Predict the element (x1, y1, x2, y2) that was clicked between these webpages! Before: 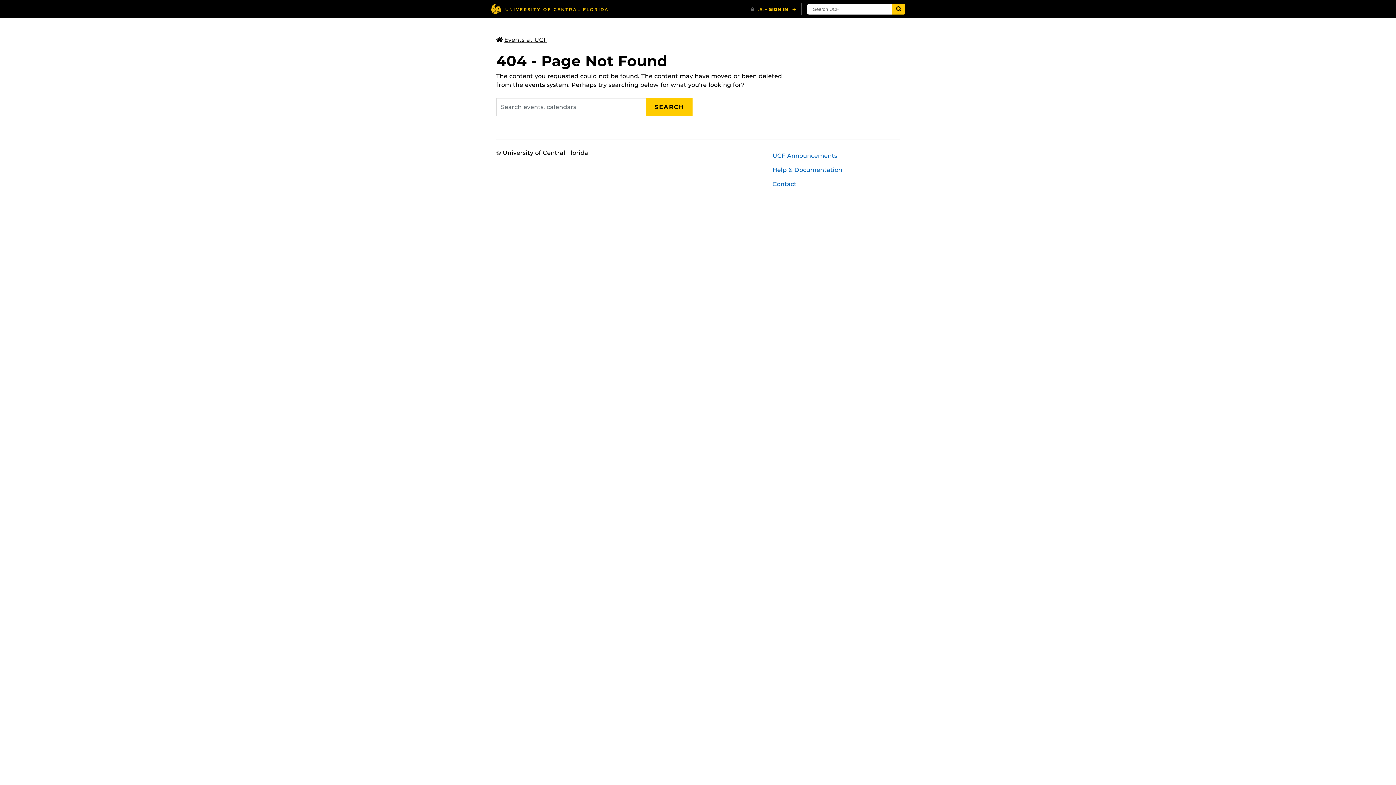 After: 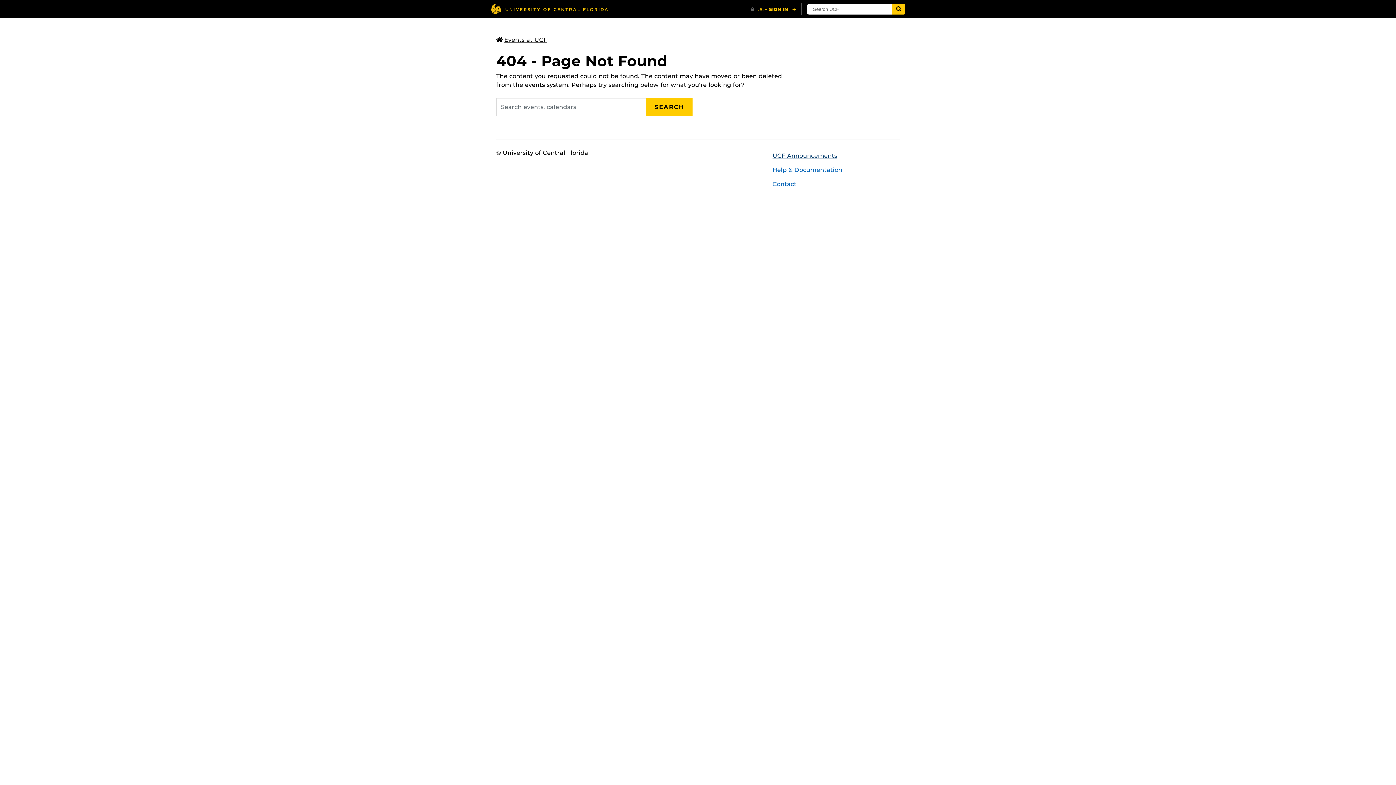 Action: bbox: (767, 148, 905, 162) label: UCF Announcements